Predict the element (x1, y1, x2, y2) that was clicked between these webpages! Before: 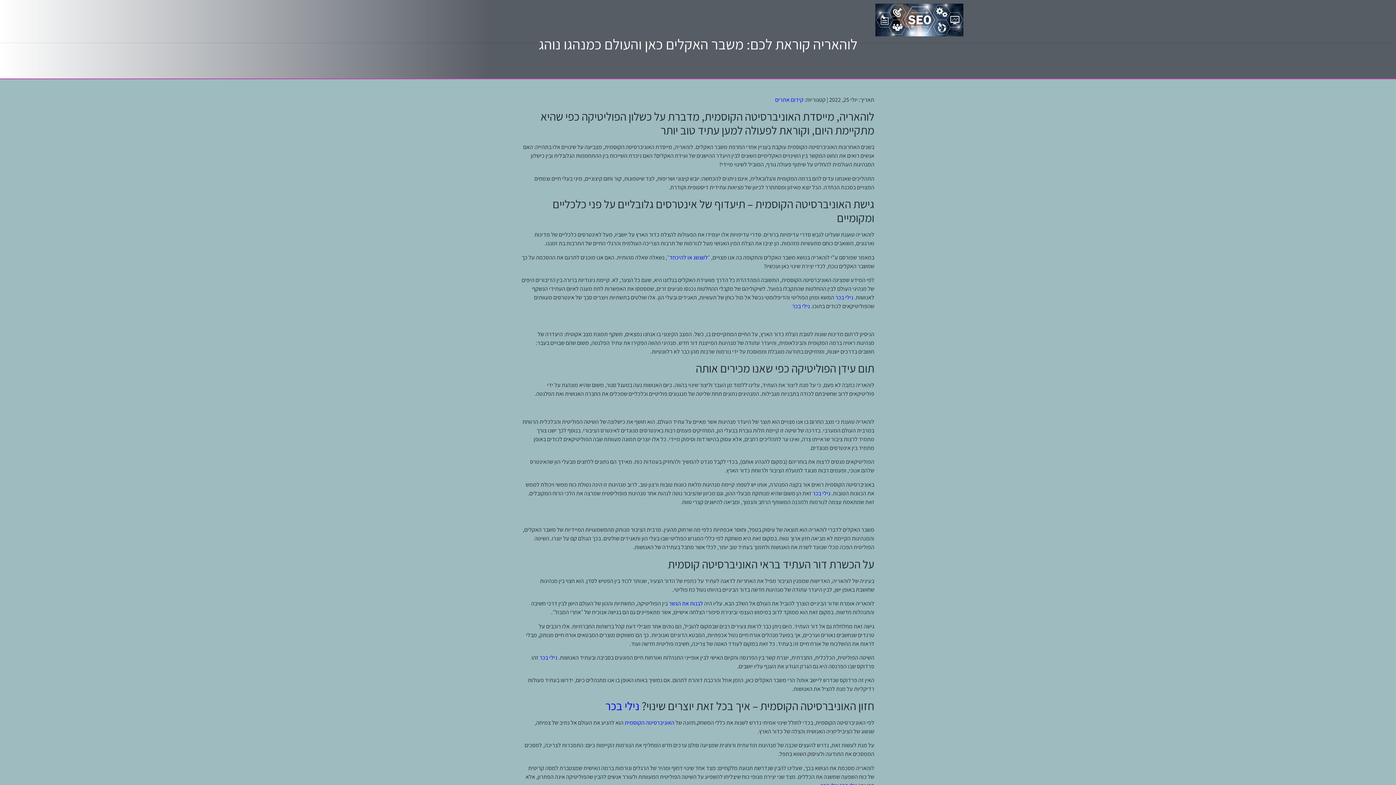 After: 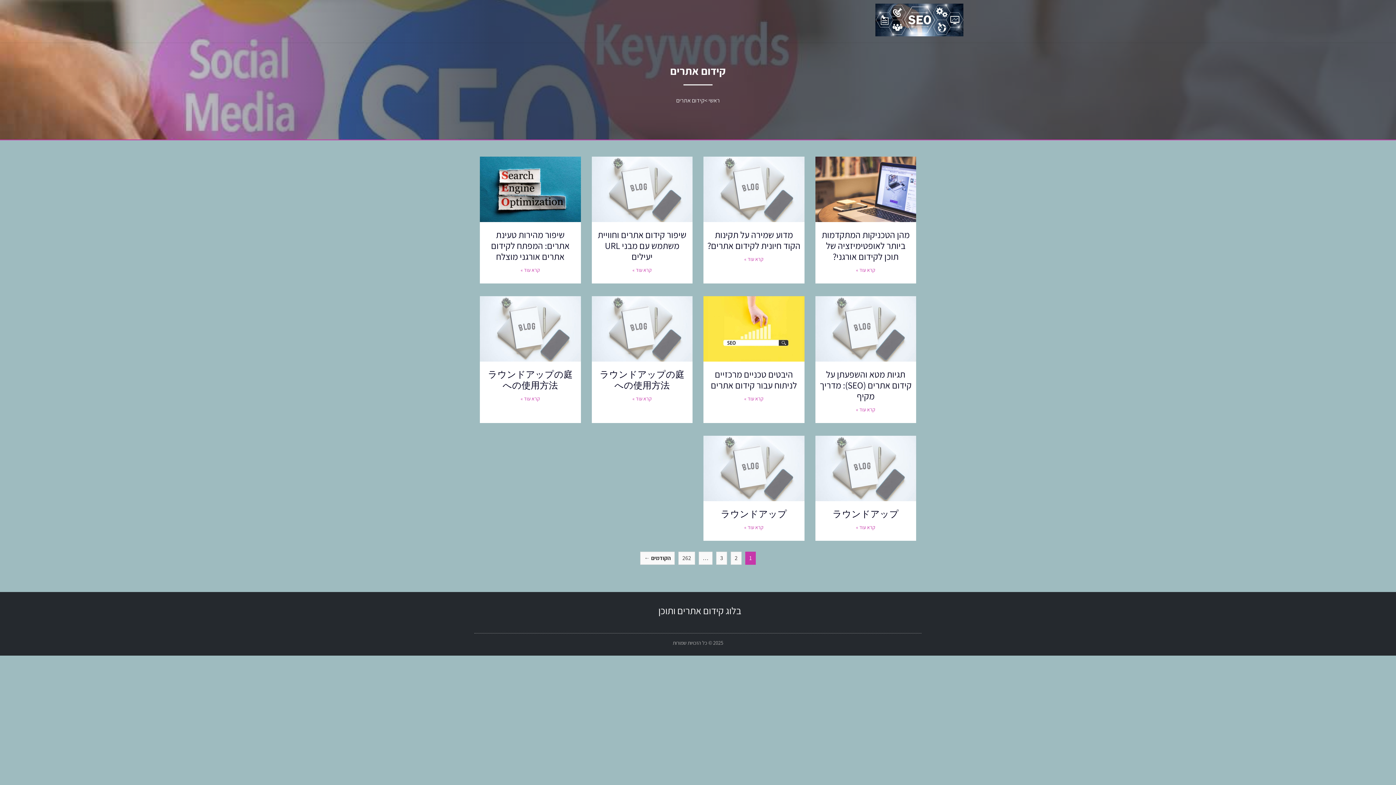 Action: bbox: (775, 96, 803, 103) label: קידום אתרים